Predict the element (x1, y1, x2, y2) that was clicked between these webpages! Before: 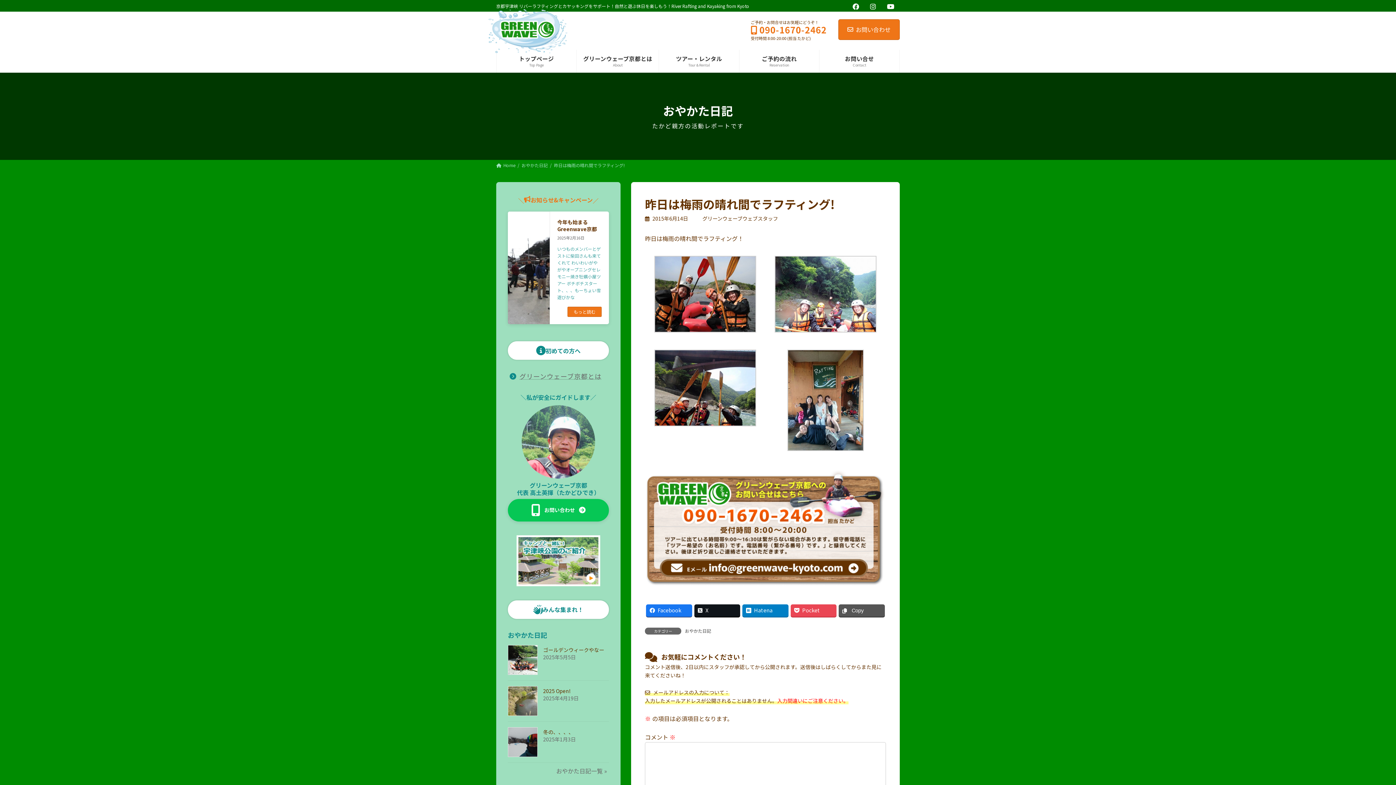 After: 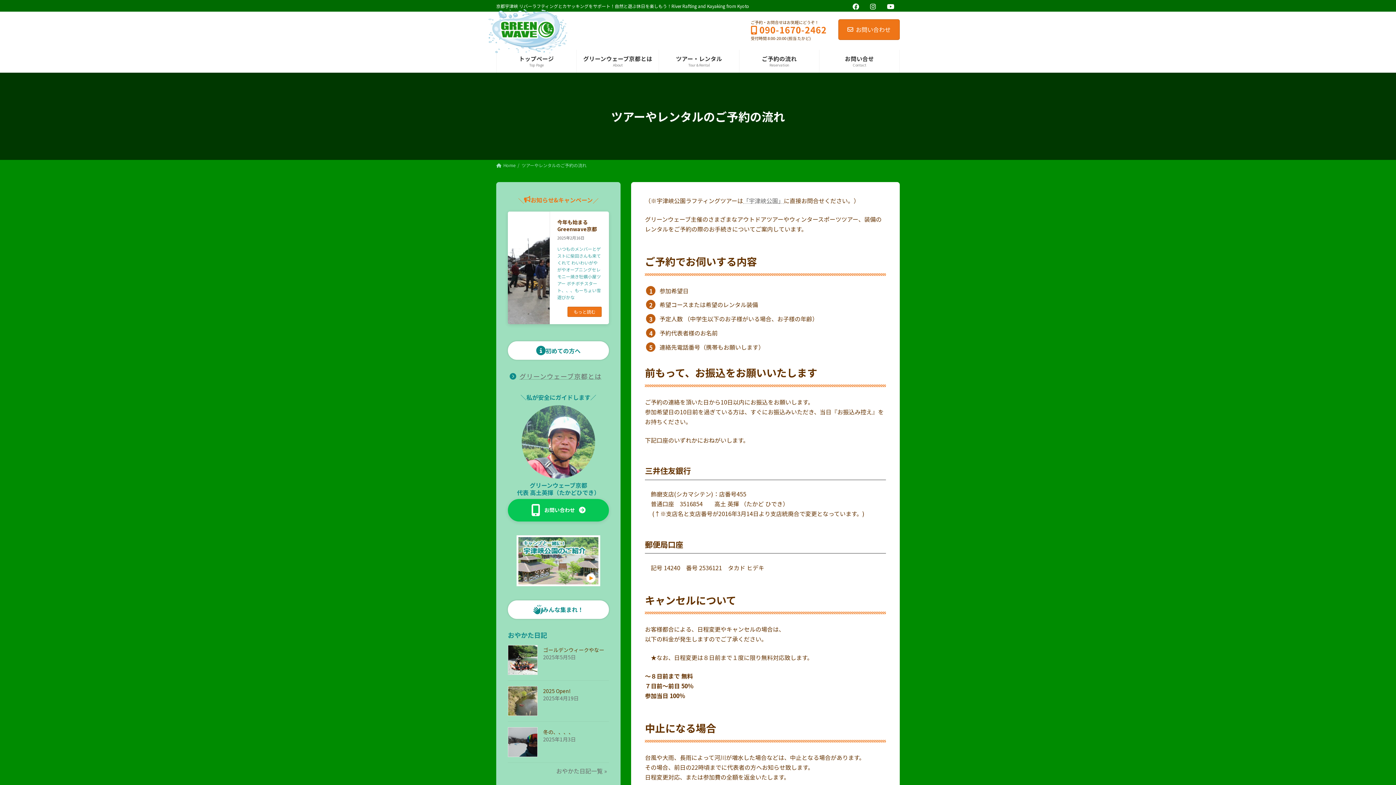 Action: bbox: (739, 49, 819, 72) label: ご予約の流れ
Reservation